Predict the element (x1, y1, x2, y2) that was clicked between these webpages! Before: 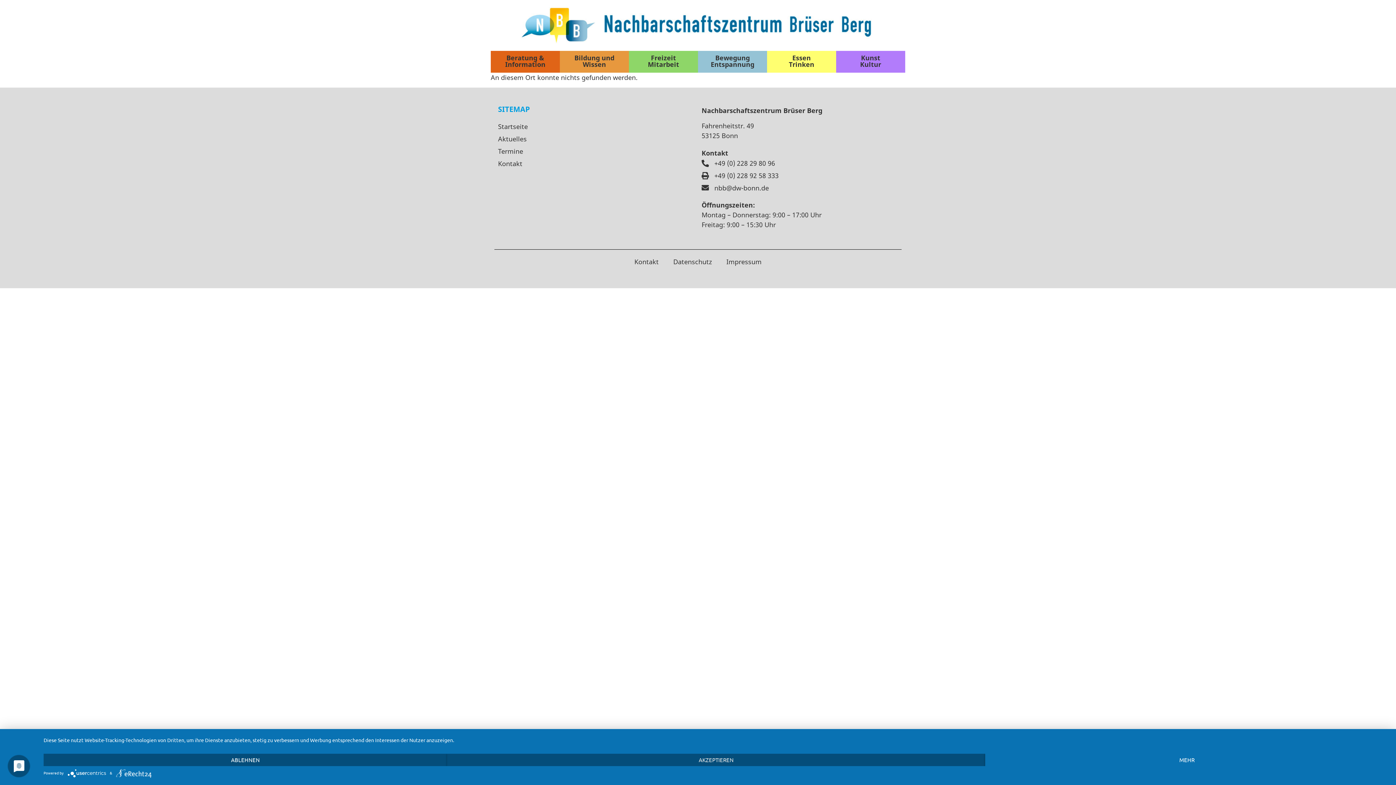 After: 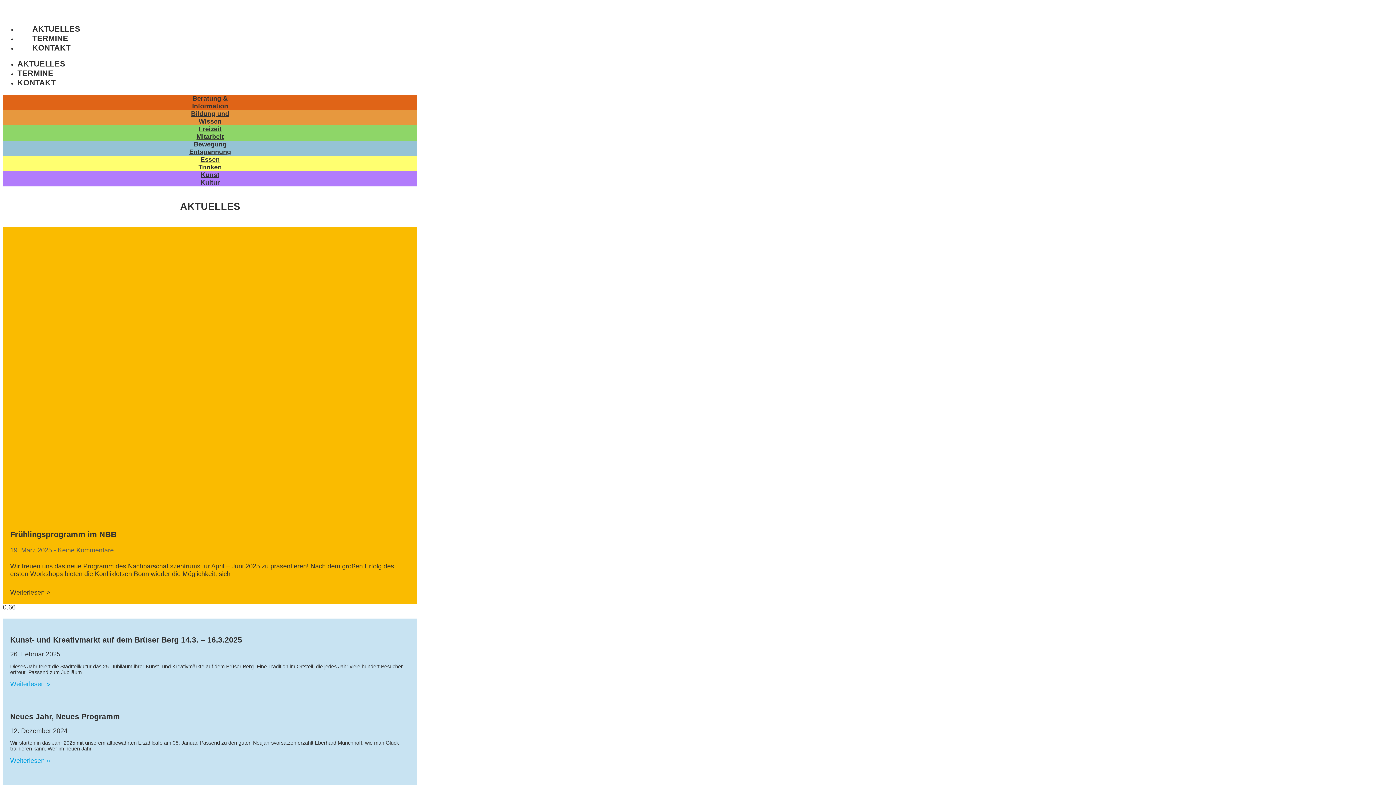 Action: bbox: (498, 120, 694, 132) label: Startseite